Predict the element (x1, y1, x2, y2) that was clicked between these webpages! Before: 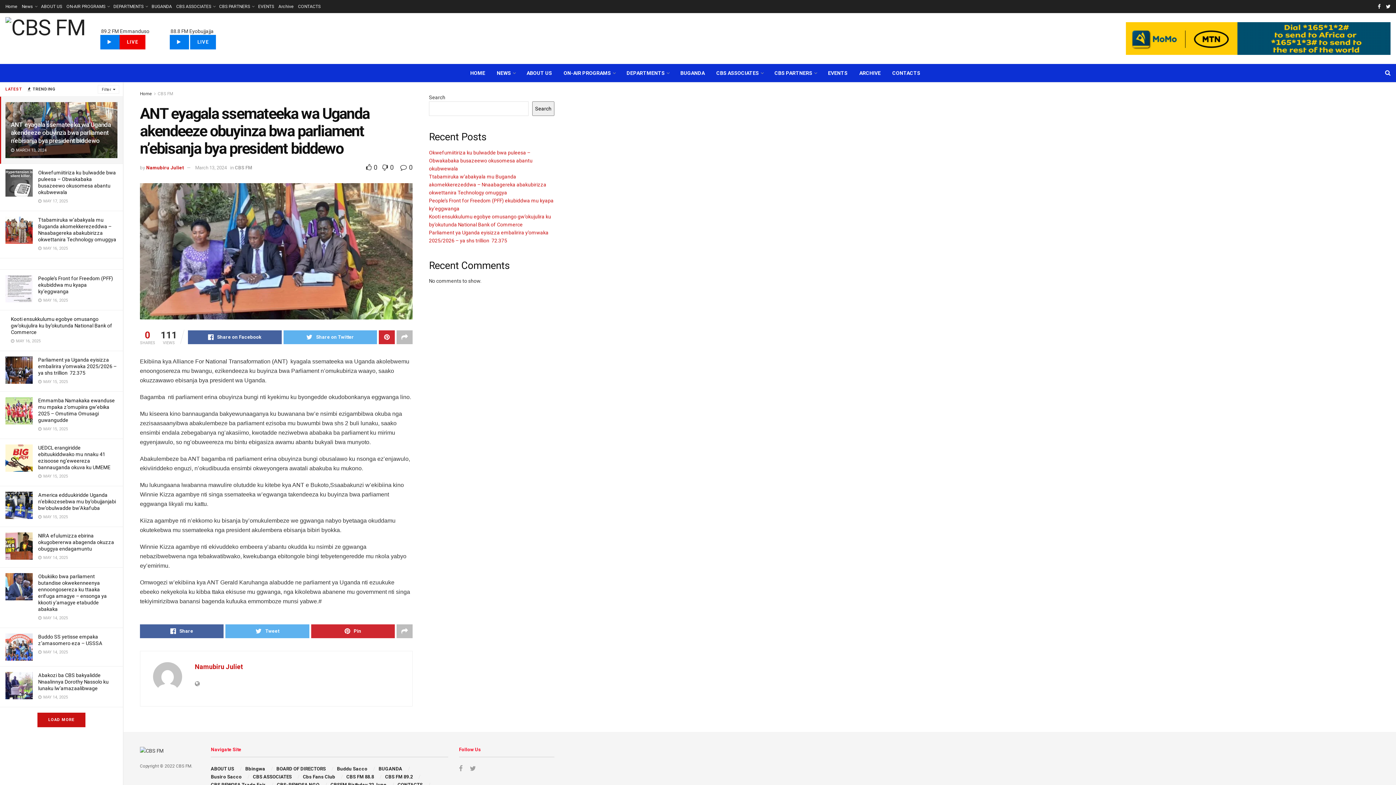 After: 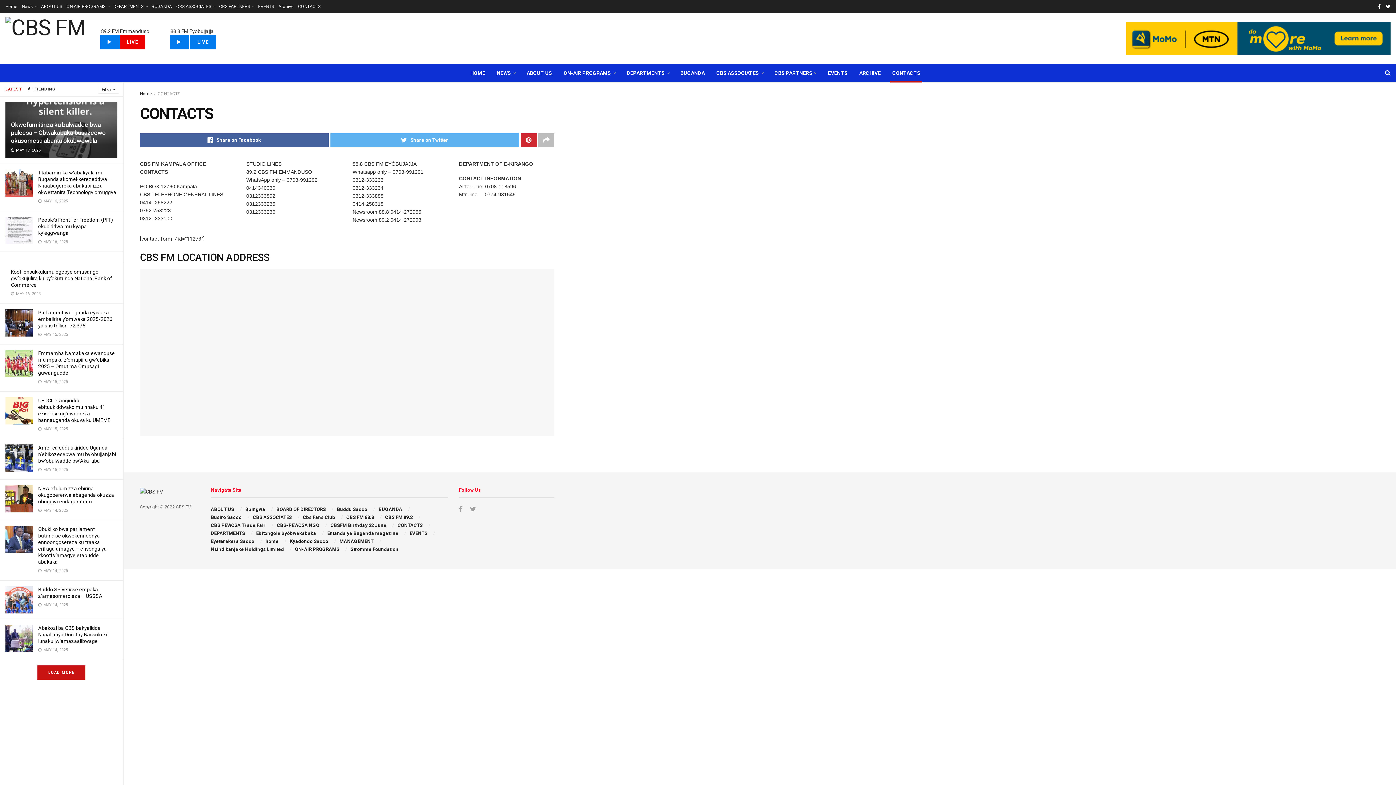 Action: bbox: (886, 64, 926, 82) label: CONTACTS